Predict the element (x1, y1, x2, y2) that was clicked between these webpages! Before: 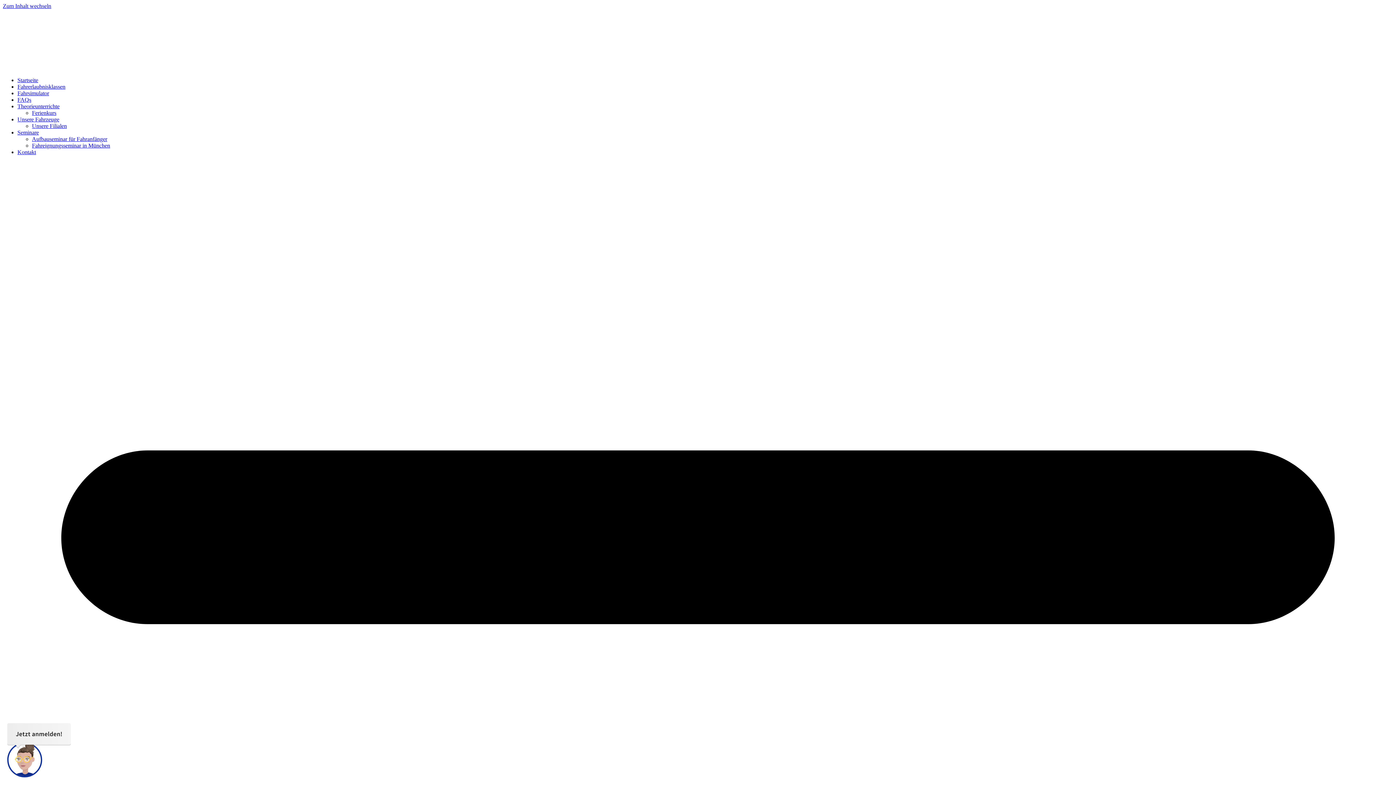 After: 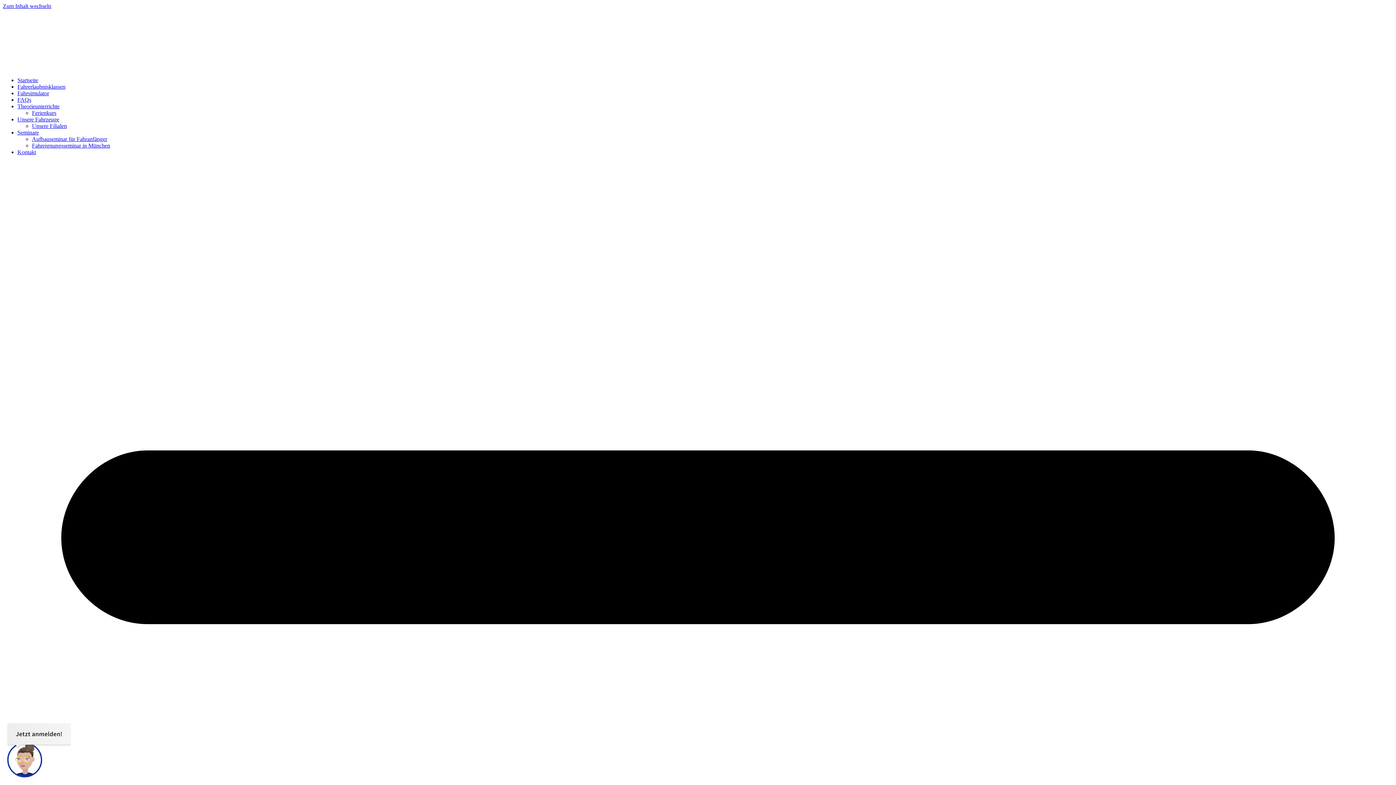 Action: label: Zum Inhalt wechseln bbox: (2, 2, 51, 9)